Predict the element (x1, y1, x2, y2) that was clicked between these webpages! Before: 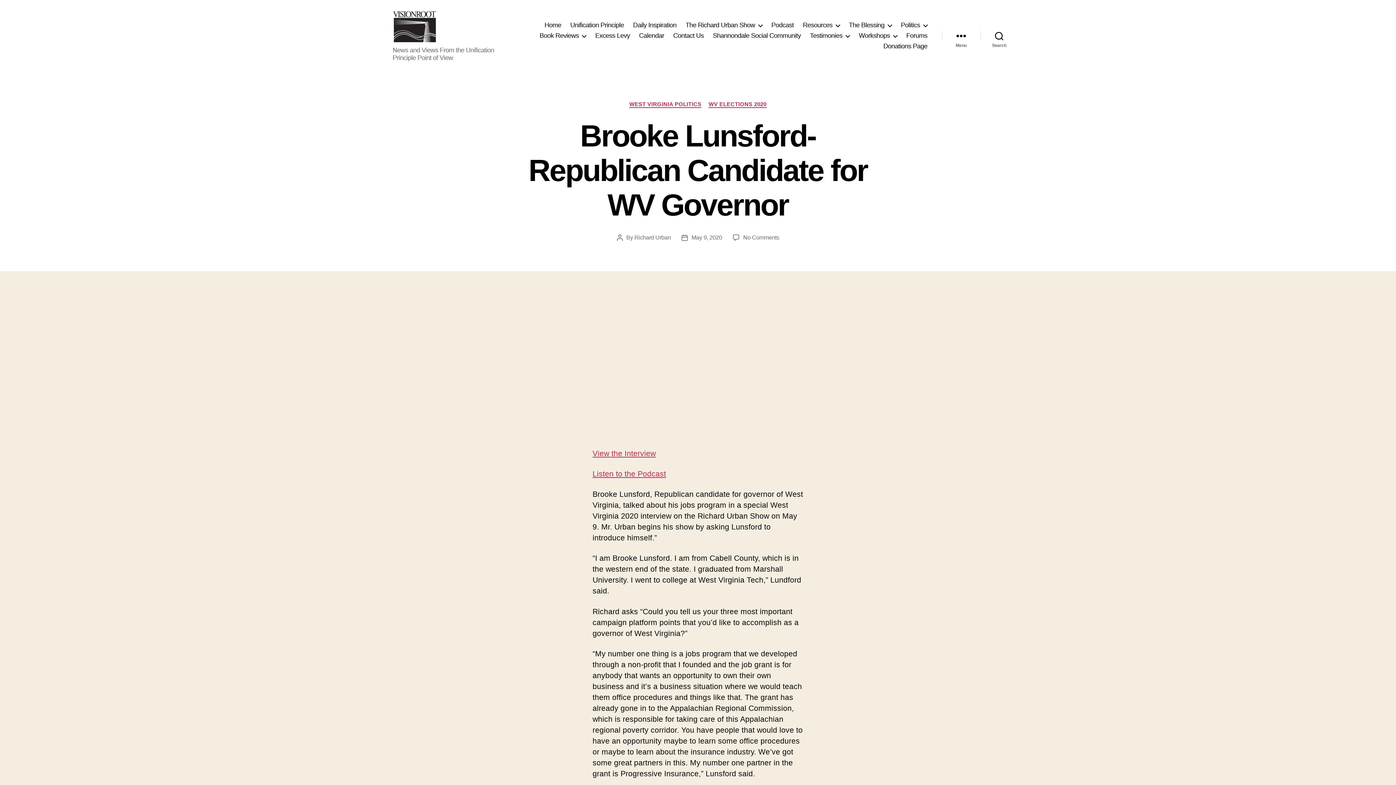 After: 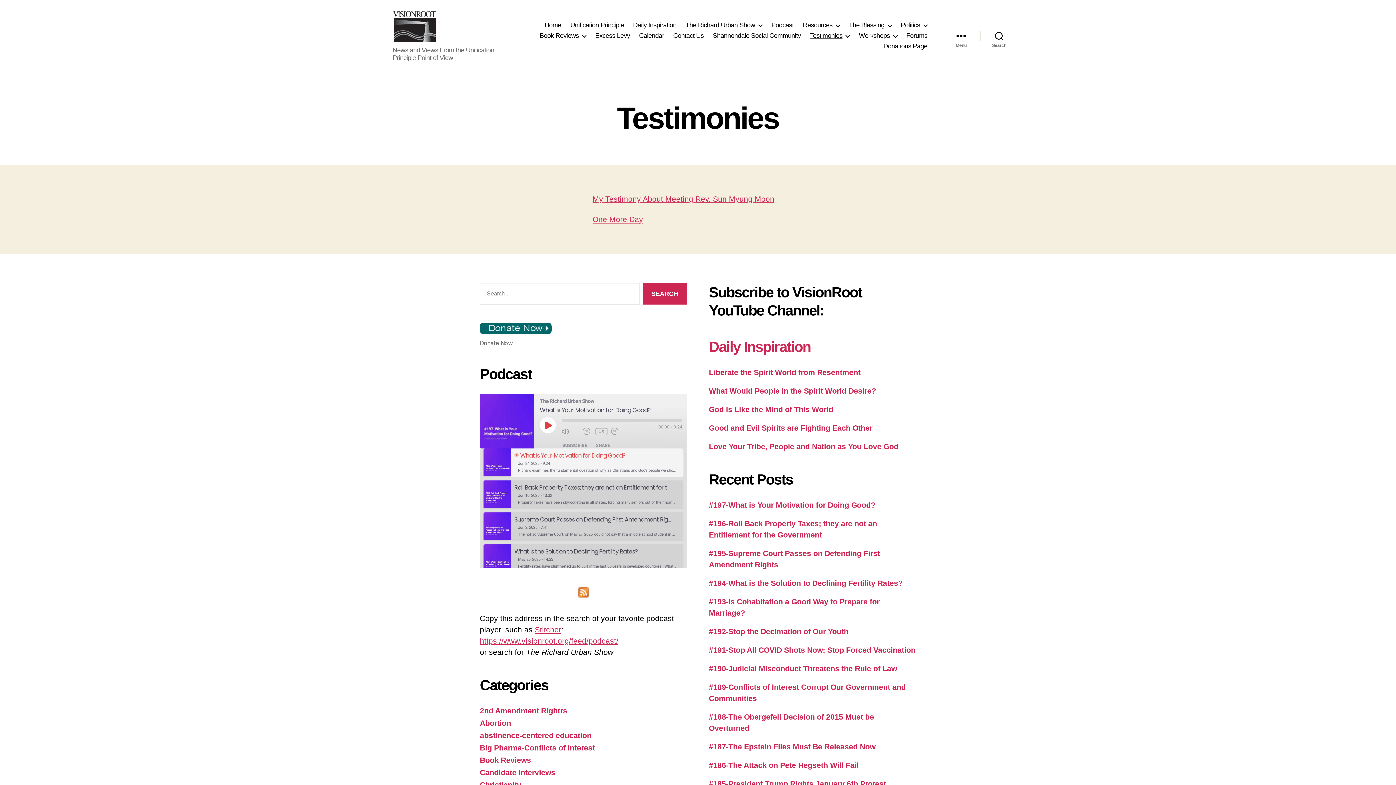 Action: bbox: (810, 32, 849, 39) label: Testimonies